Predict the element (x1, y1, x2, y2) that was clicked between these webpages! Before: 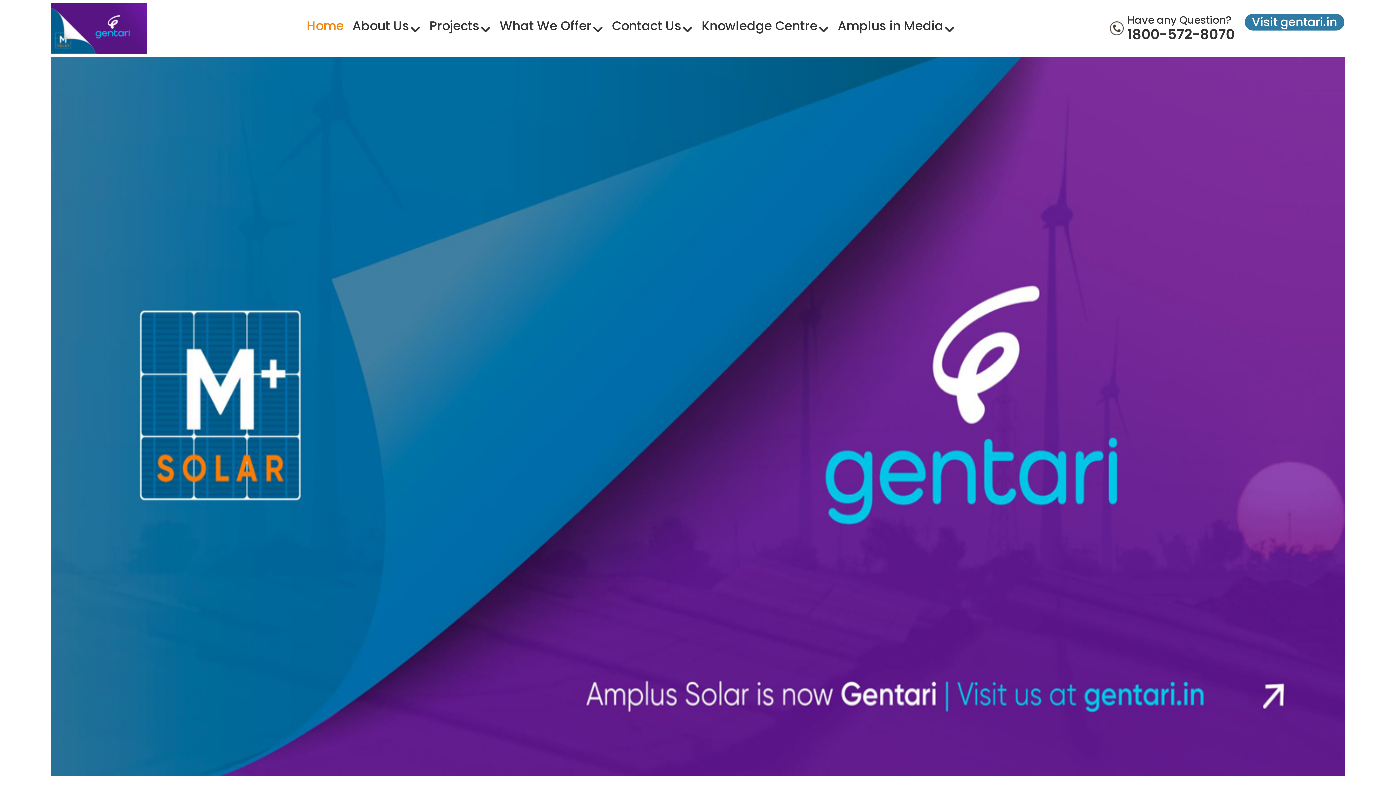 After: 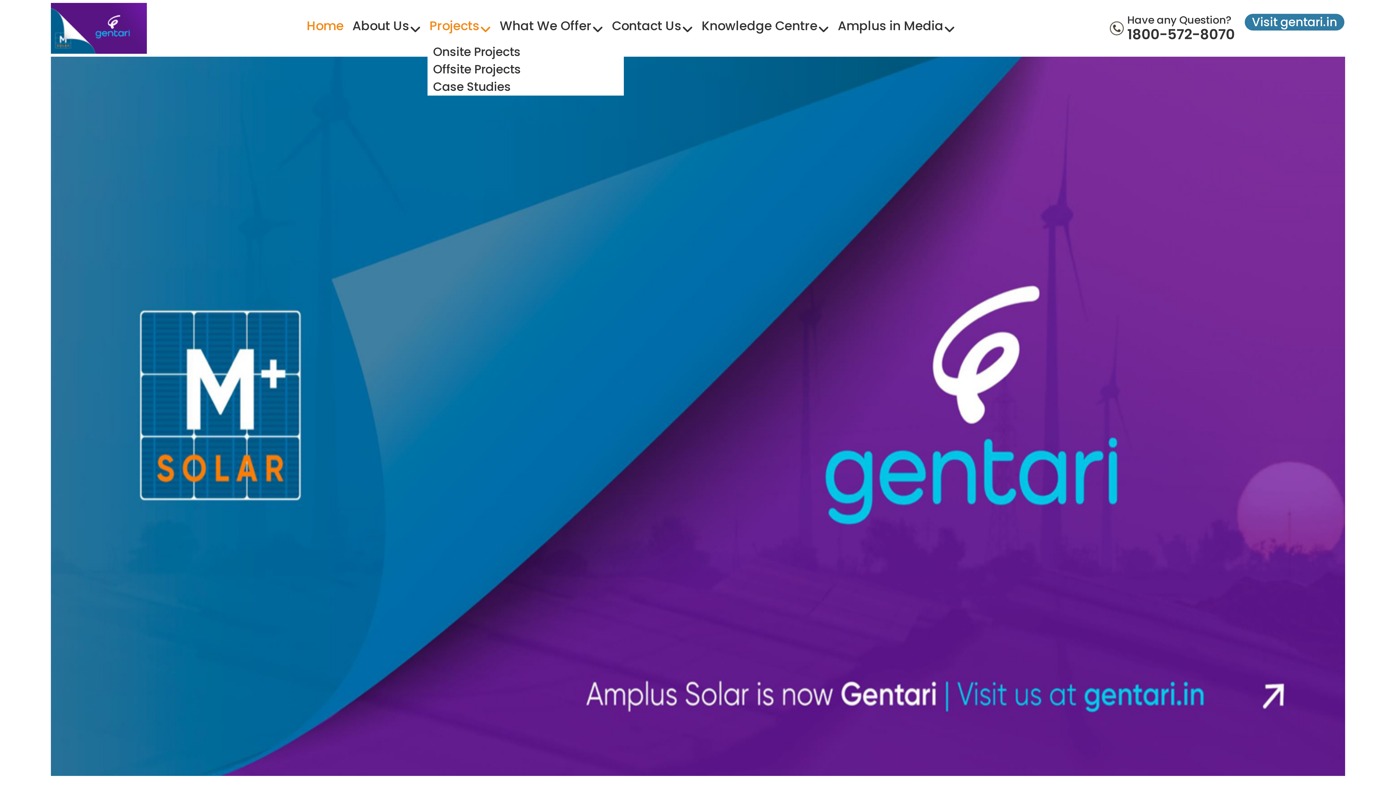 Action: bbox: (427, 13, 492, 43) label: Projects